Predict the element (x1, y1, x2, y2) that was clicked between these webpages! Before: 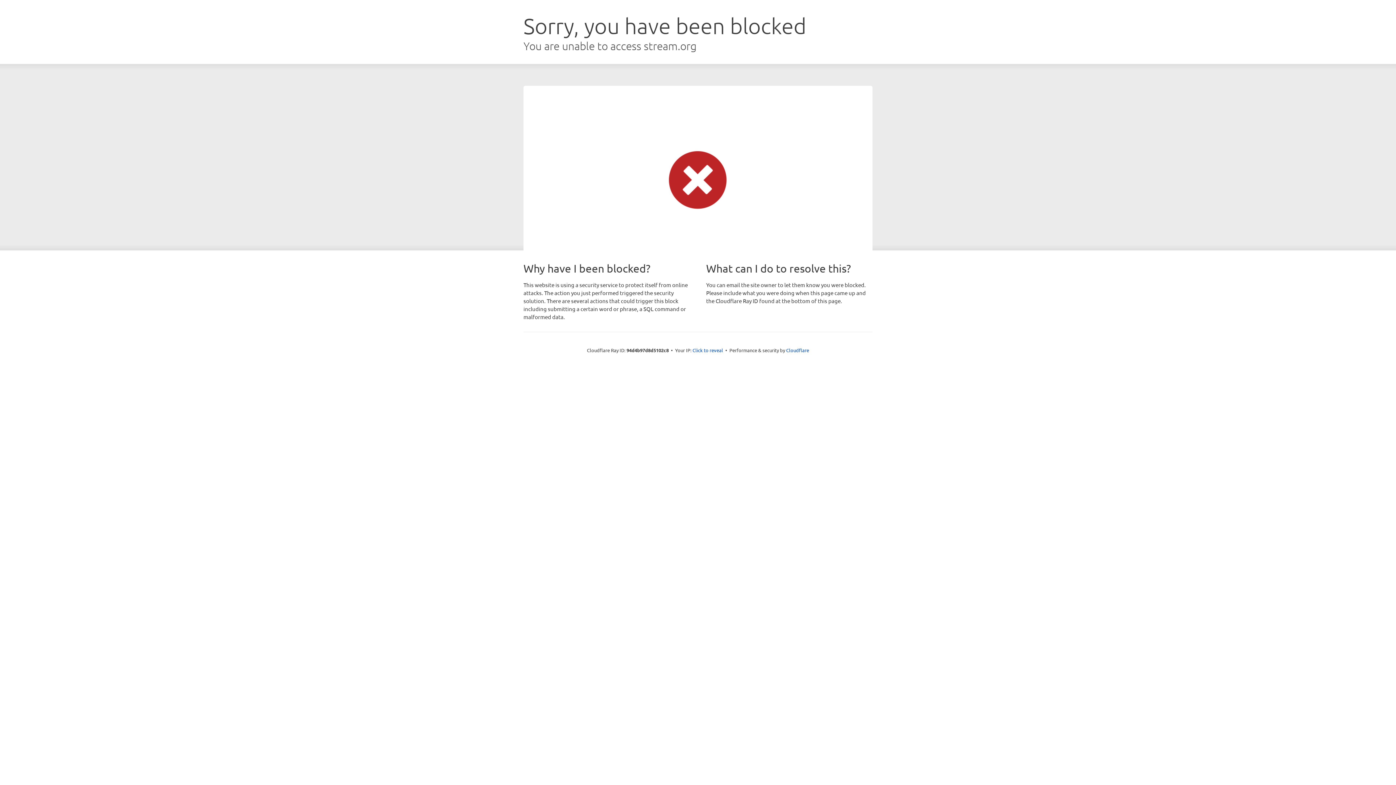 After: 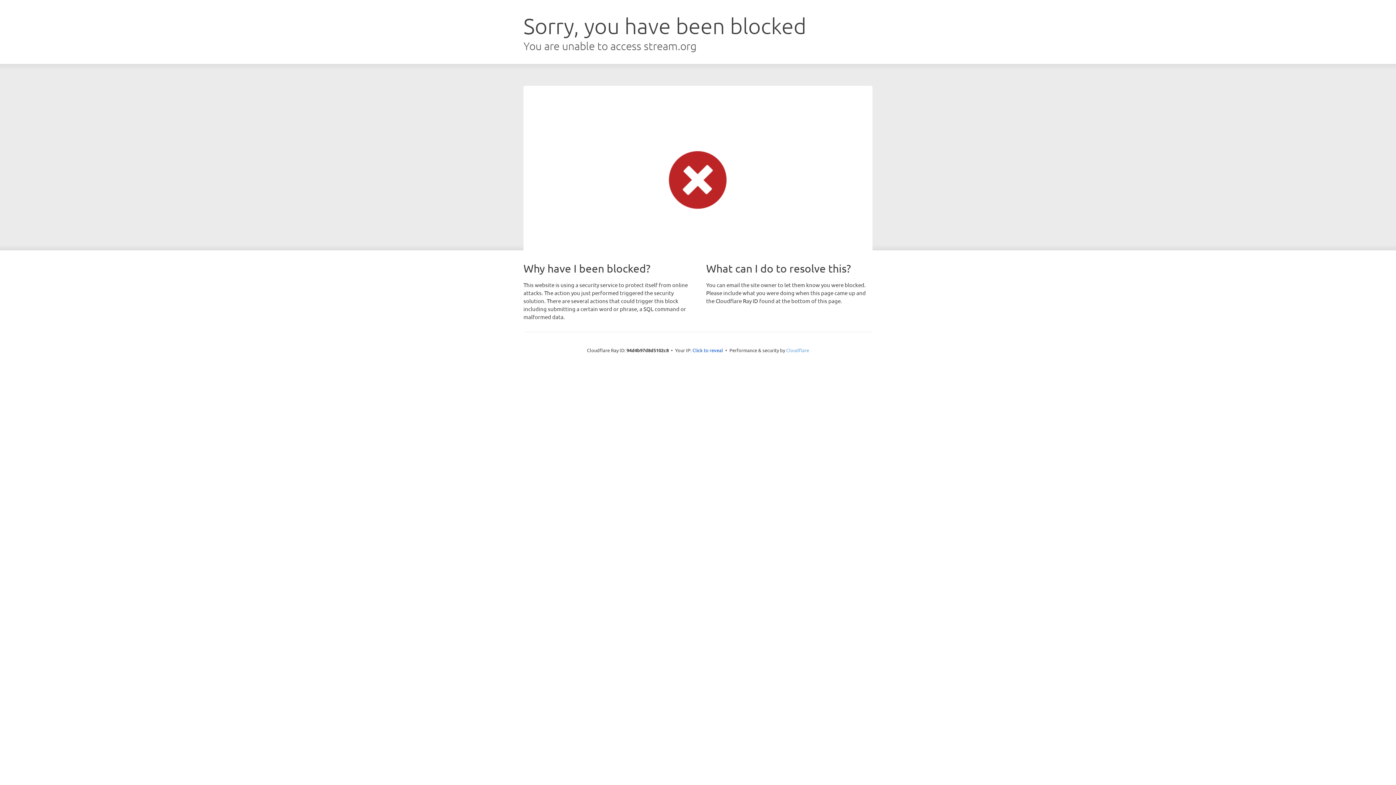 Action: label: Cloudflare bbox: (786, 347, 809, 353)